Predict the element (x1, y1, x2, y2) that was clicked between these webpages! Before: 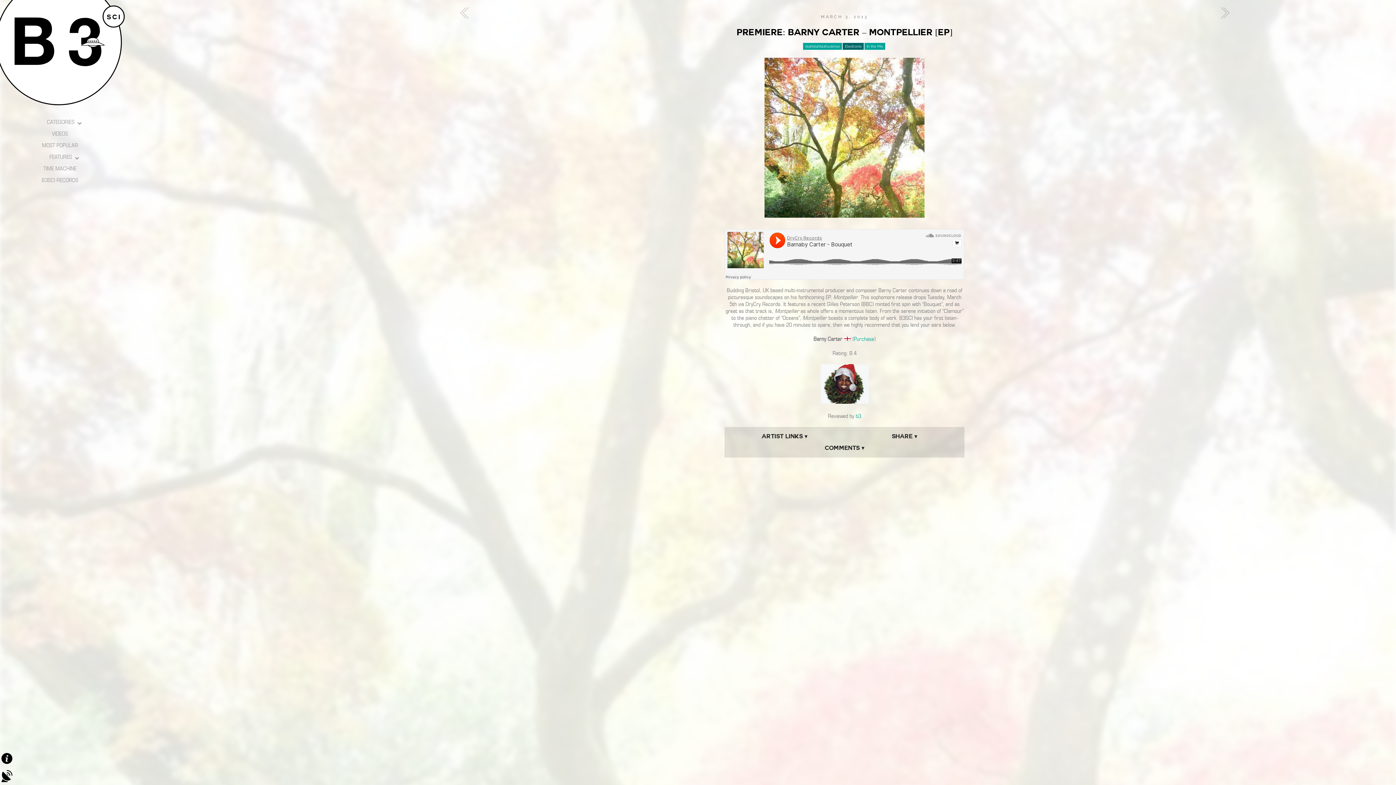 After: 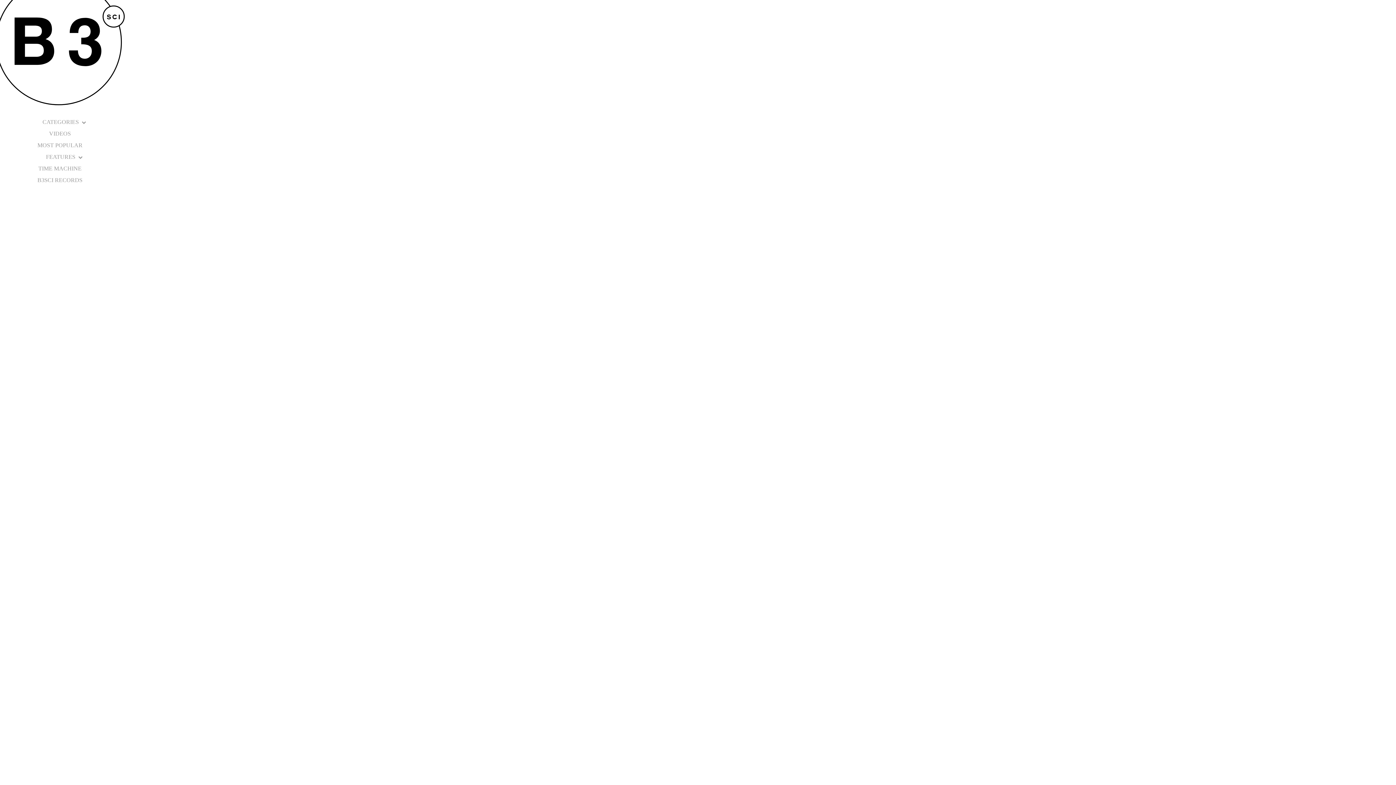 Action: bbox: (855, 413, 861, 419) label: b3